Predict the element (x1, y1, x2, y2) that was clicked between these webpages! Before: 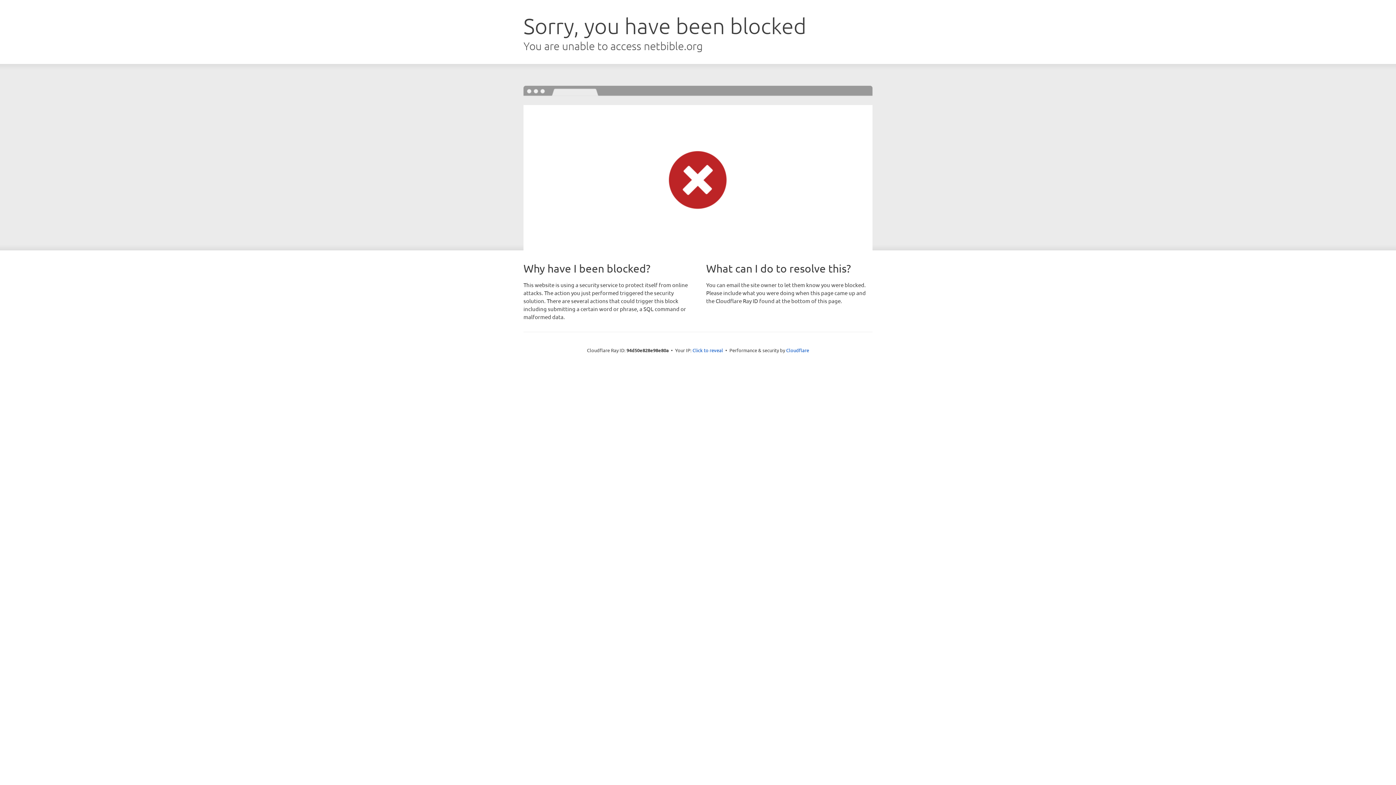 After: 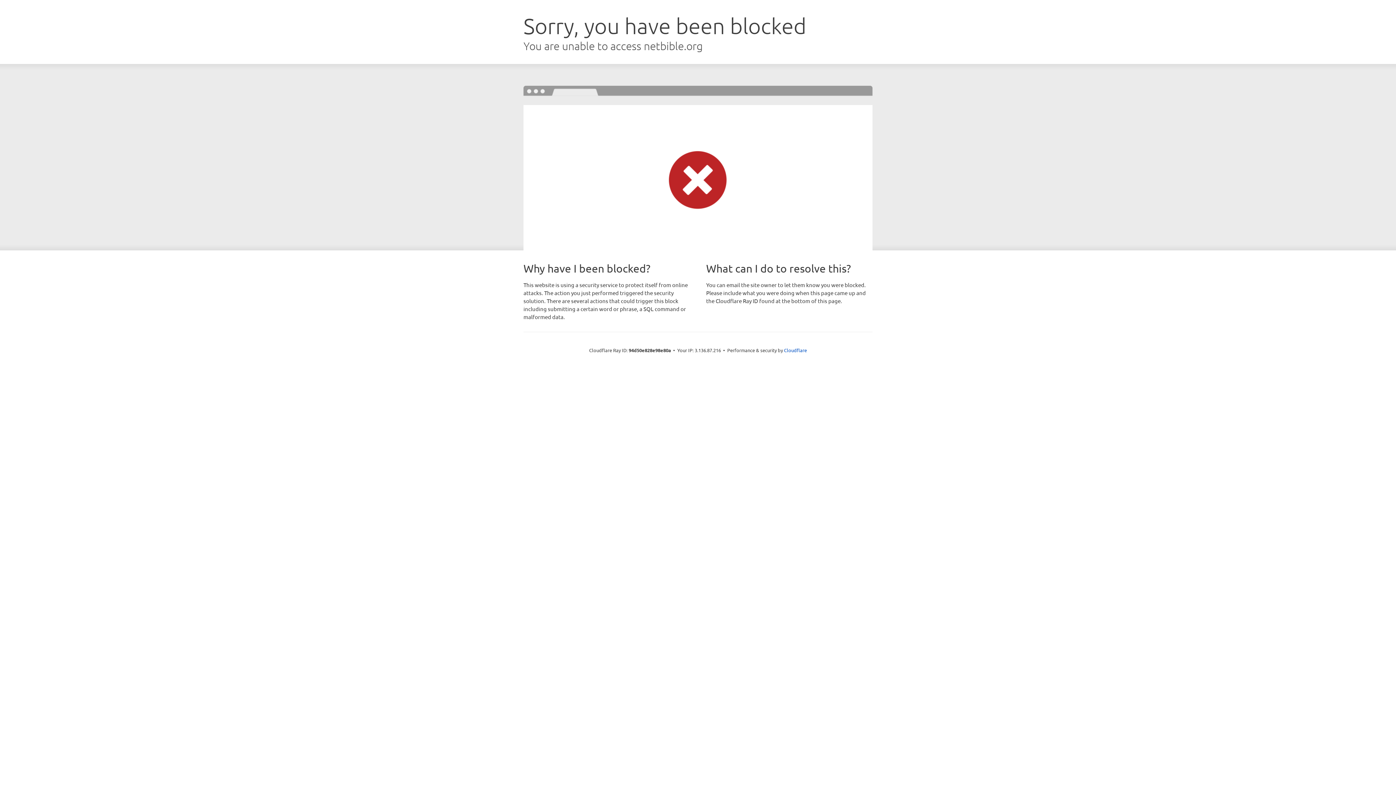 Action: bbox: (692, 346, 723, 353) label: Click to reveal